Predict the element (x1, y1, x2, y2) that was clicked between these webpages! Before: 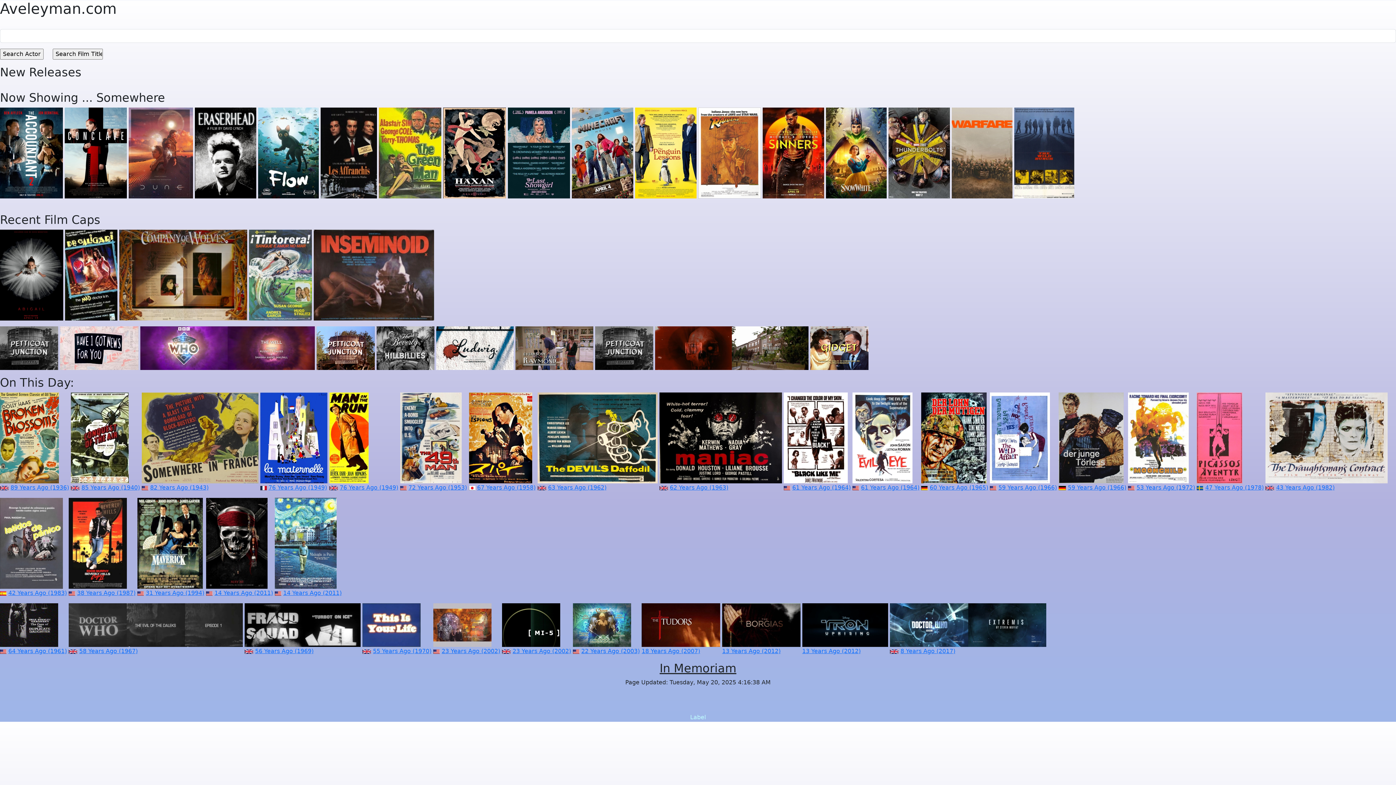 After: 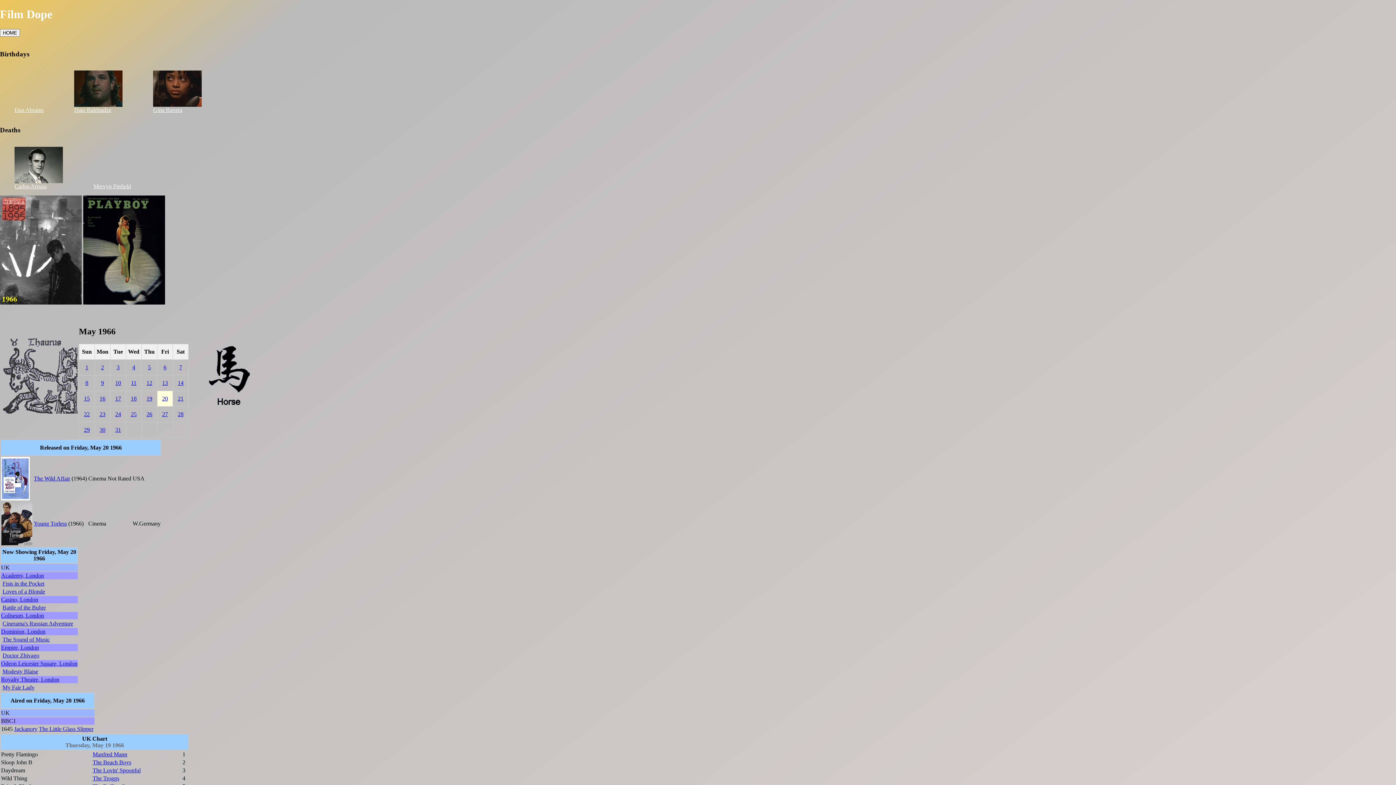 Action: bbox: (998, 484, 1057, 491) label: 59 Years Ago (1966)